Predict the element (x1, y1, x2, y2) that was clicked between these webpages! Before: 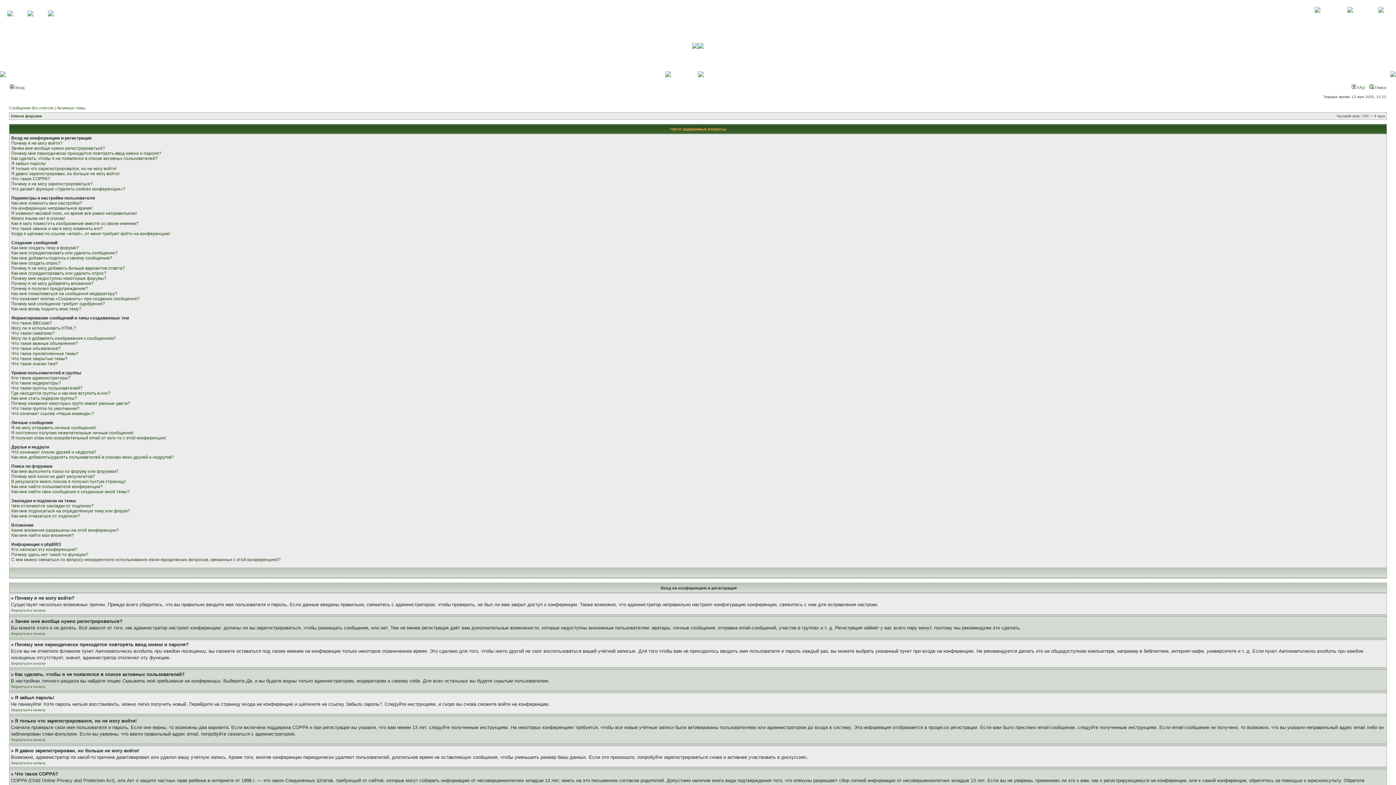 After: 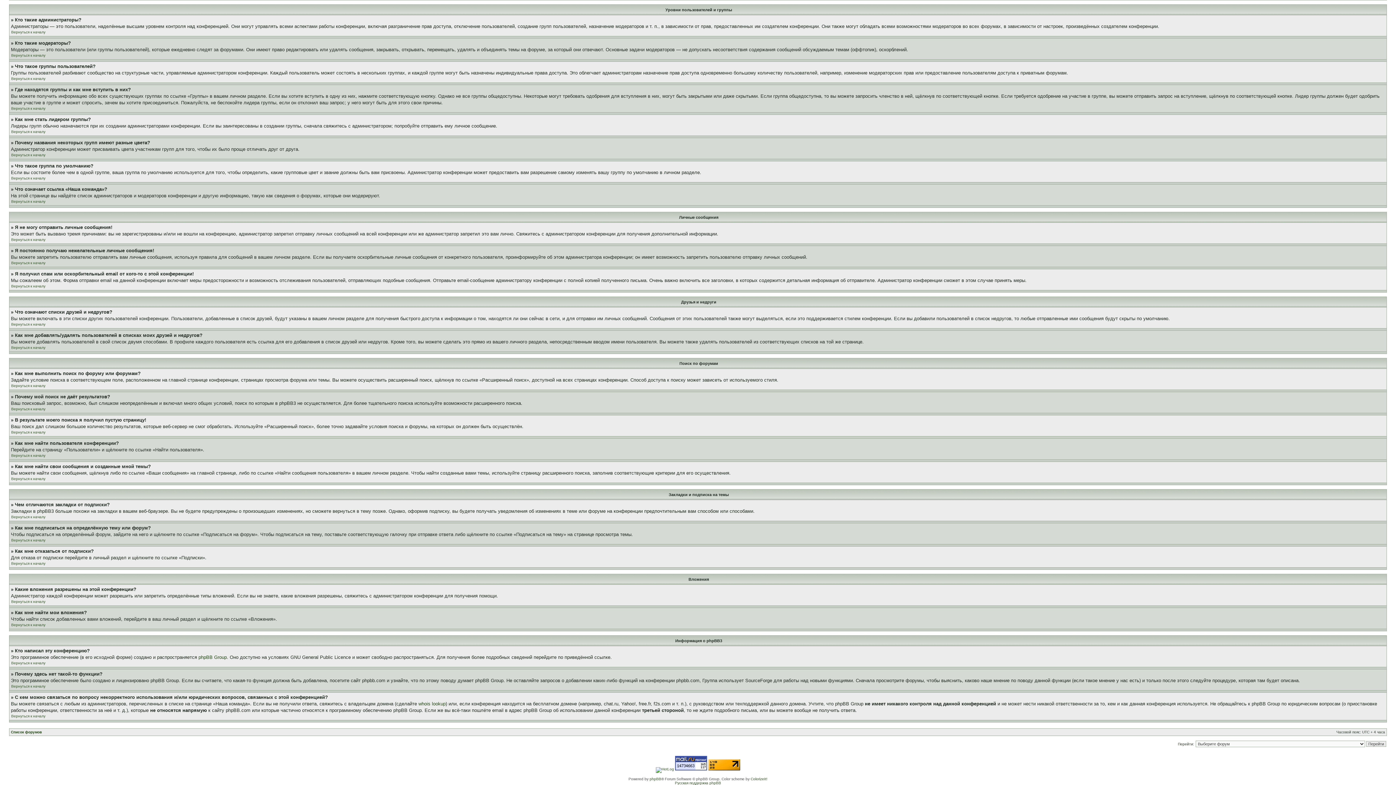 Action: bbox: (11, 375, 70, 380) label: Кто такие администраторы?